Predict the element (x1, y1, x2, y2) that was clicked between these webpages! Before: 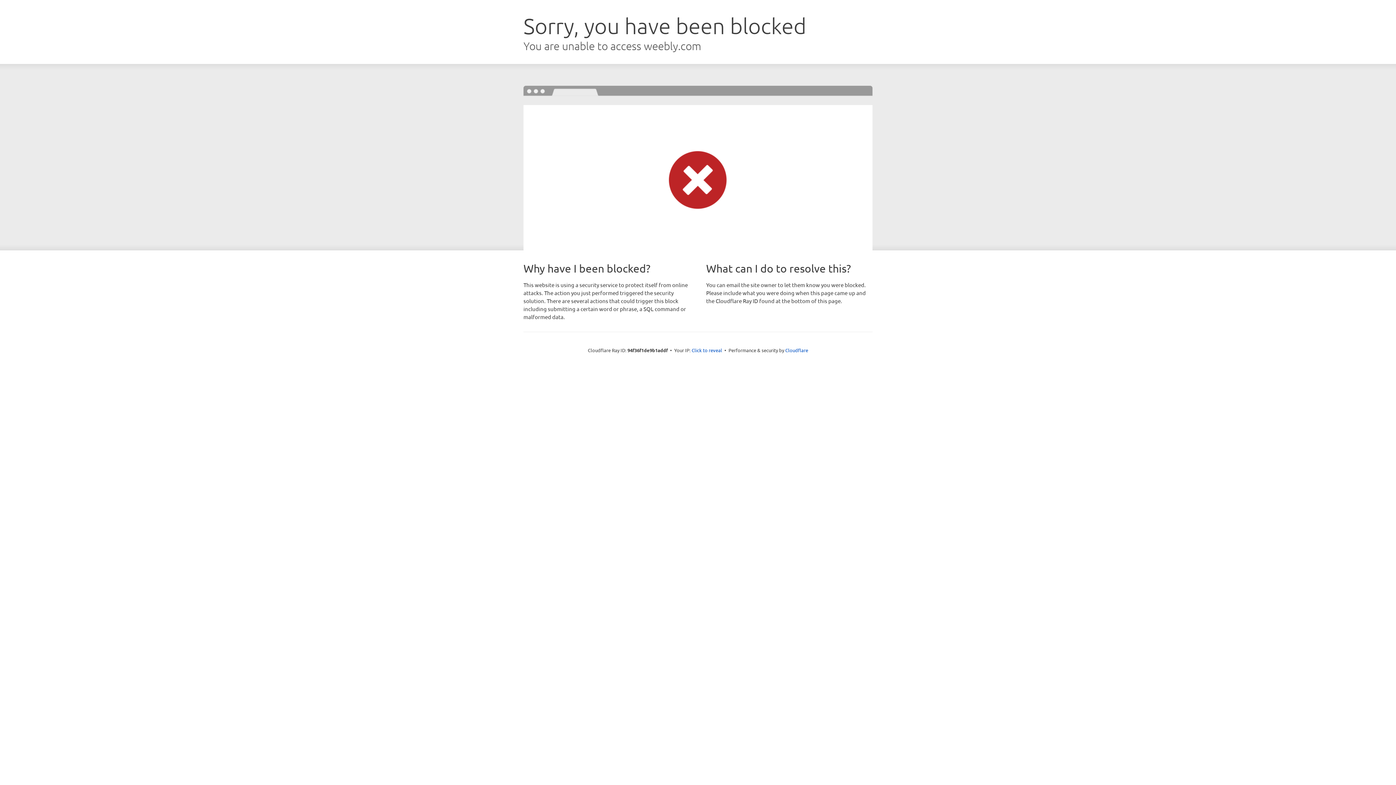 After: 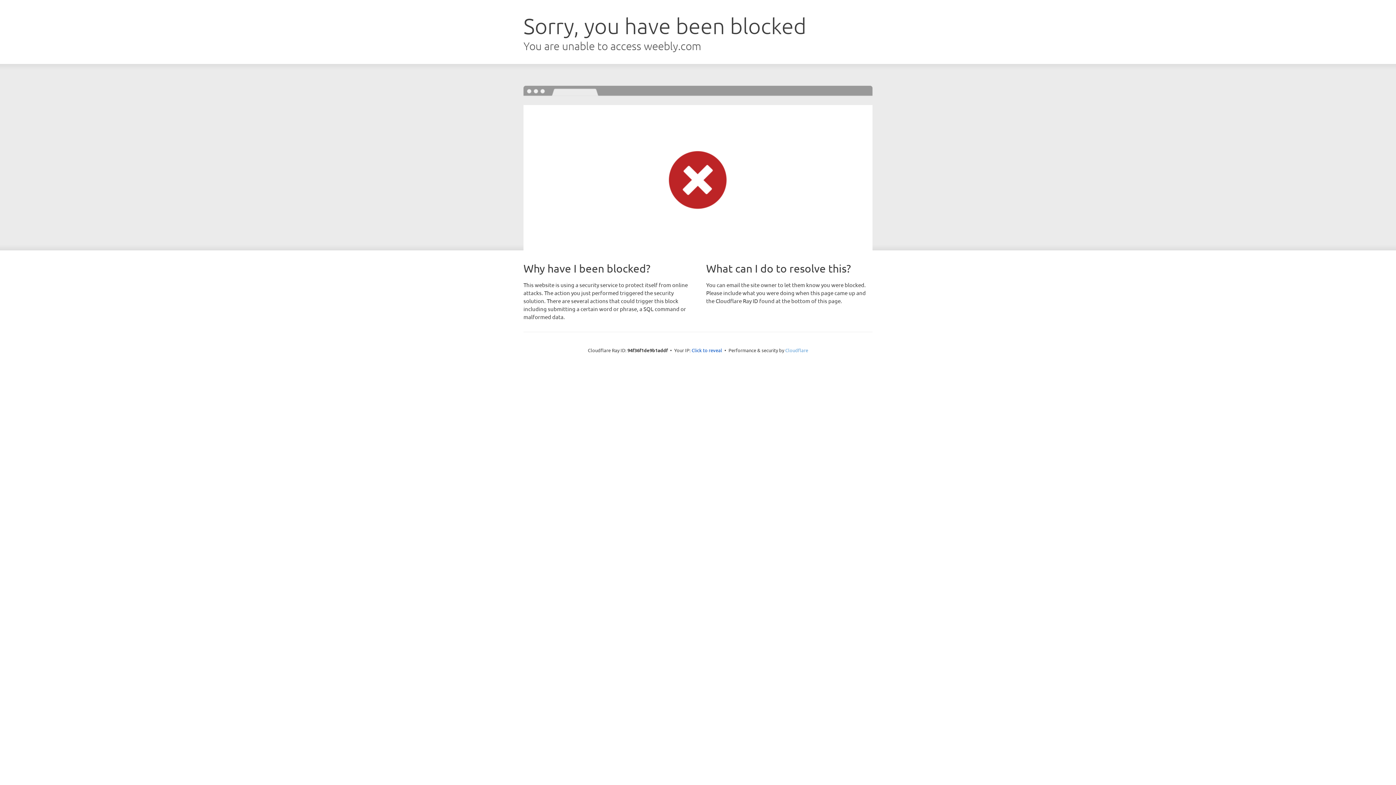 Action: label: Cloudflare bbox: (785, 347, 808, 353)